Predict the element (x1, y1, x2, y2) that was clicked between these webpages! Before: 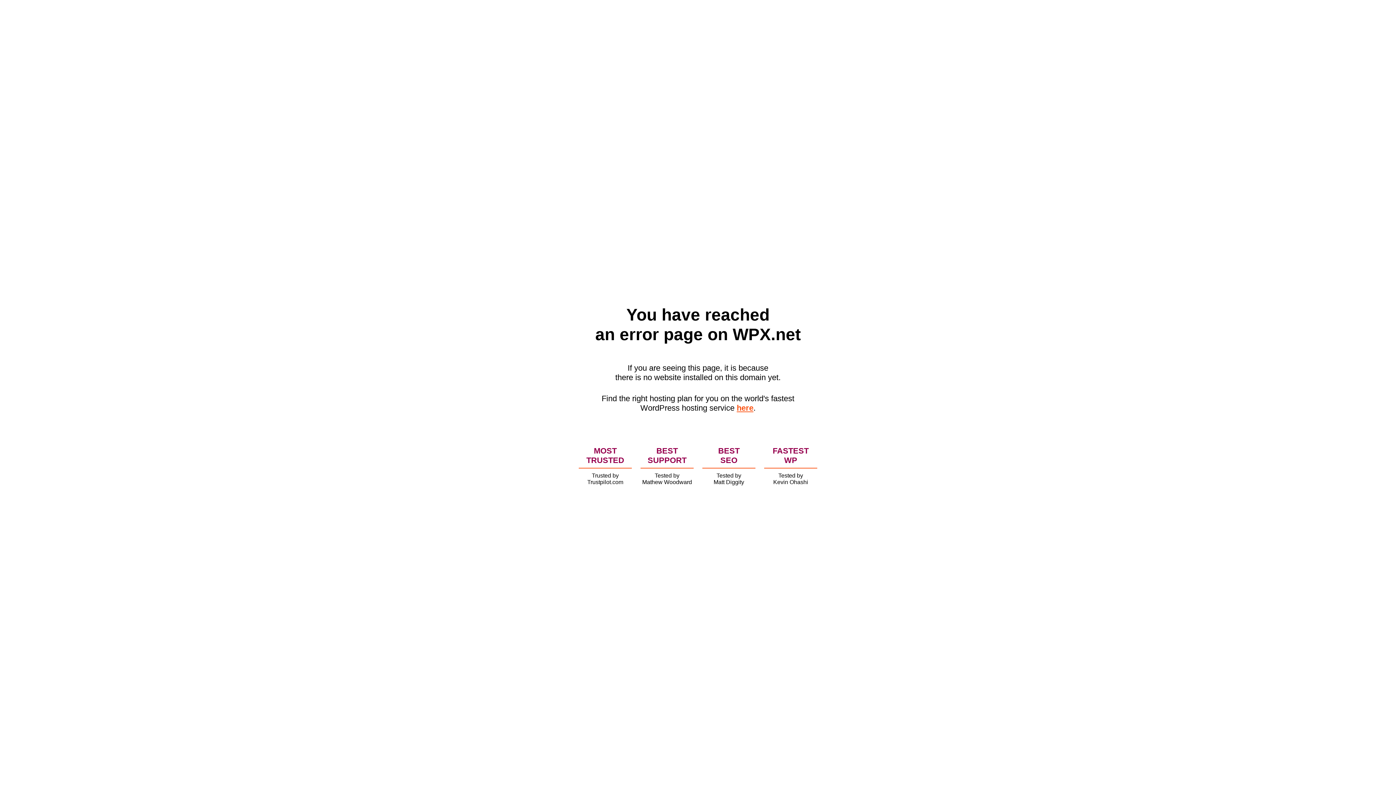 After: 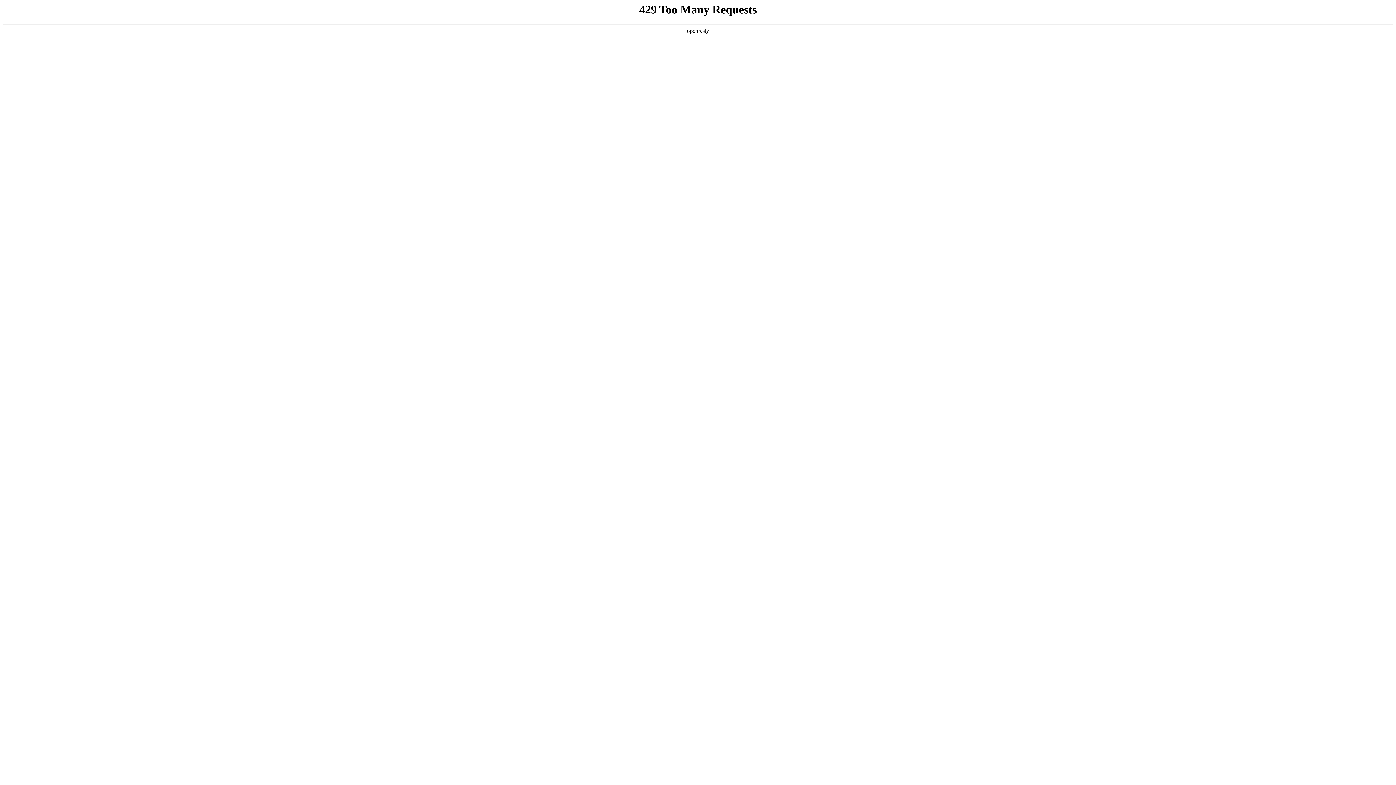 Action: bbox: (736, 403, 753, 412) label: here